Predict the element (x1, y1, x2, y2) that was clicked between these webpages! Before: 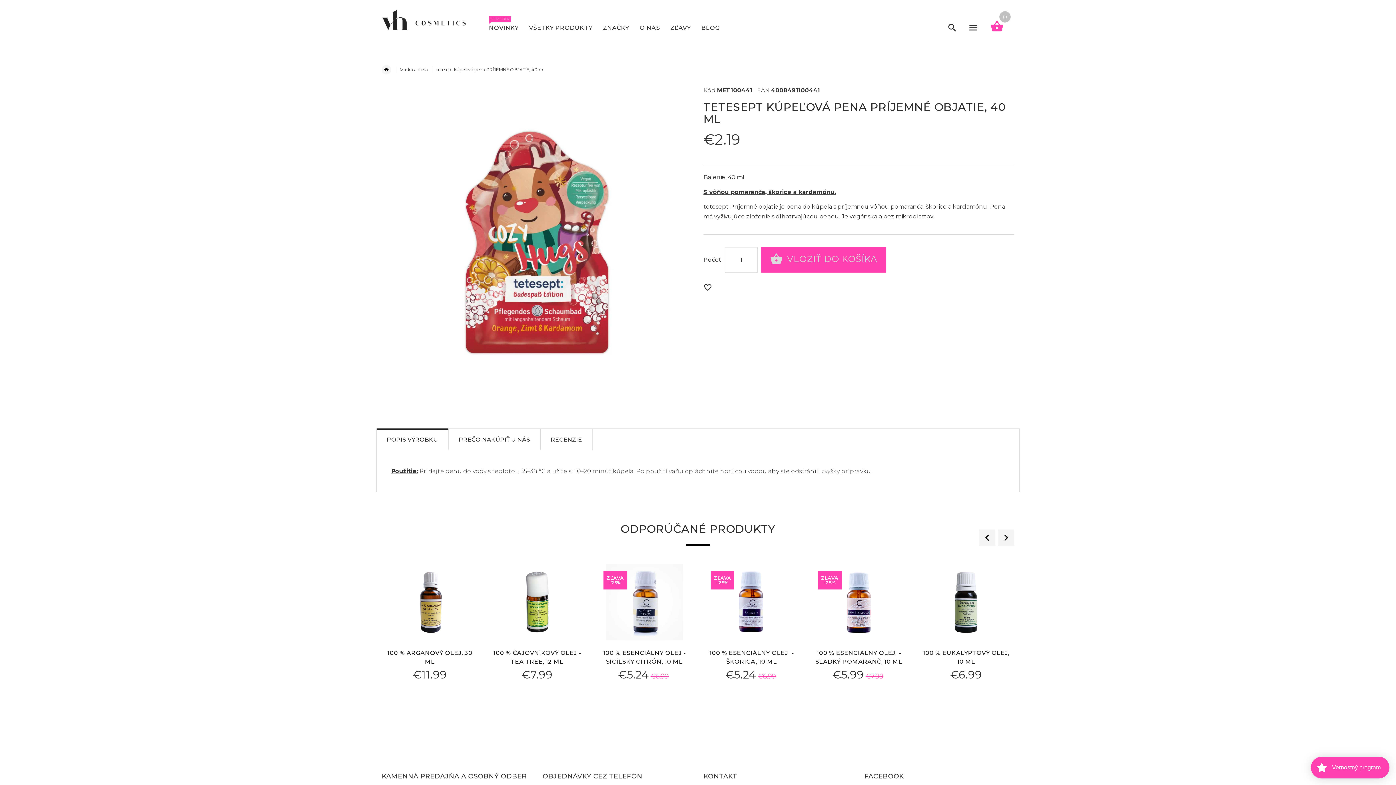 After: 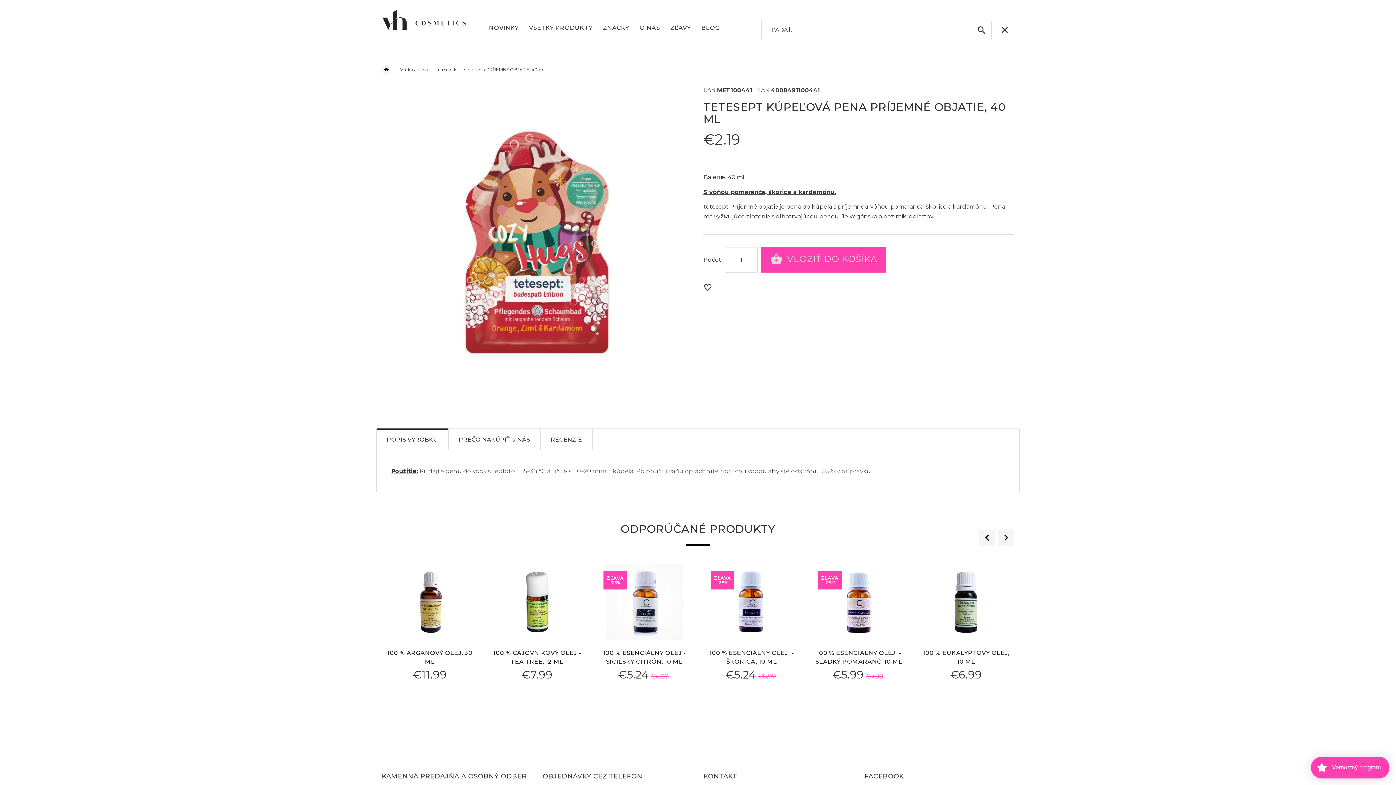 Action: bbox: (947, 18, 957, 37)